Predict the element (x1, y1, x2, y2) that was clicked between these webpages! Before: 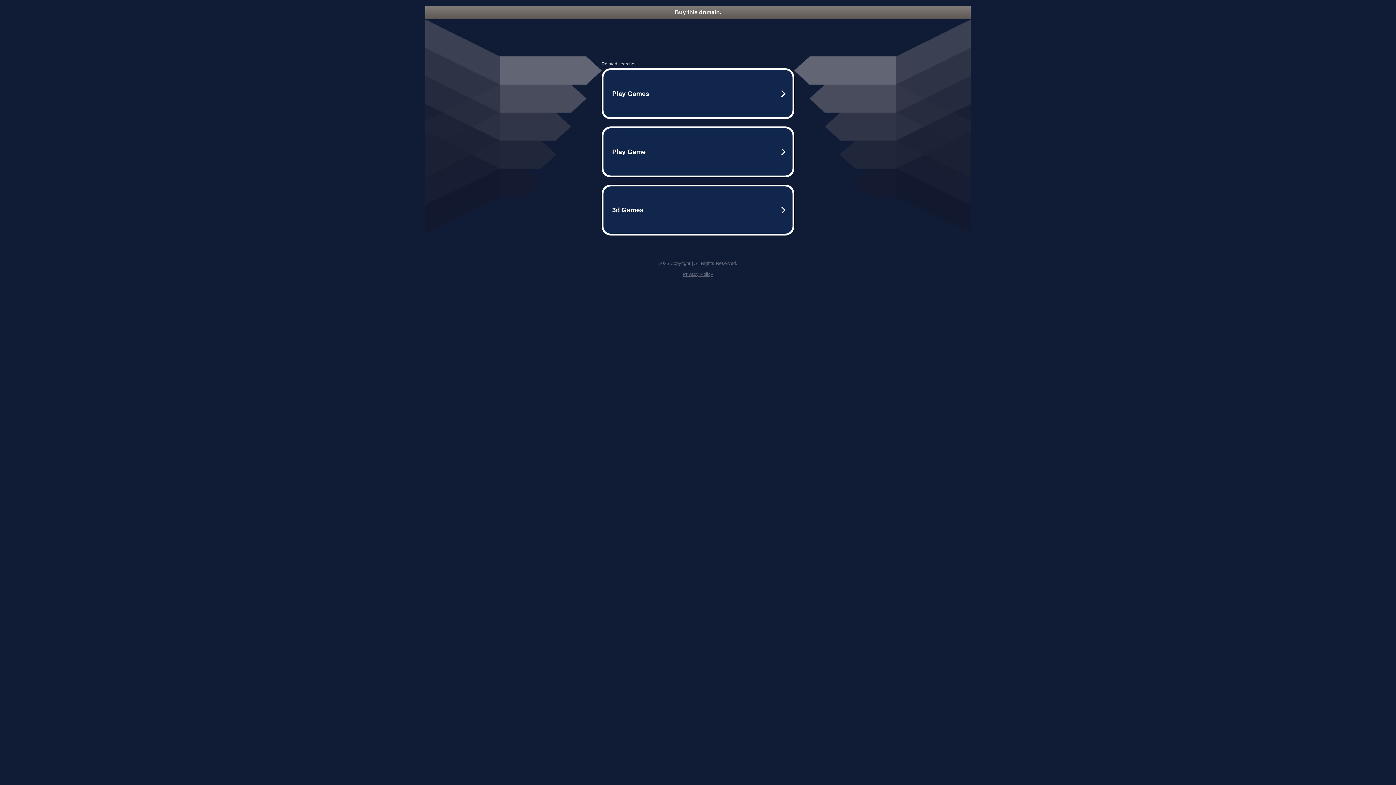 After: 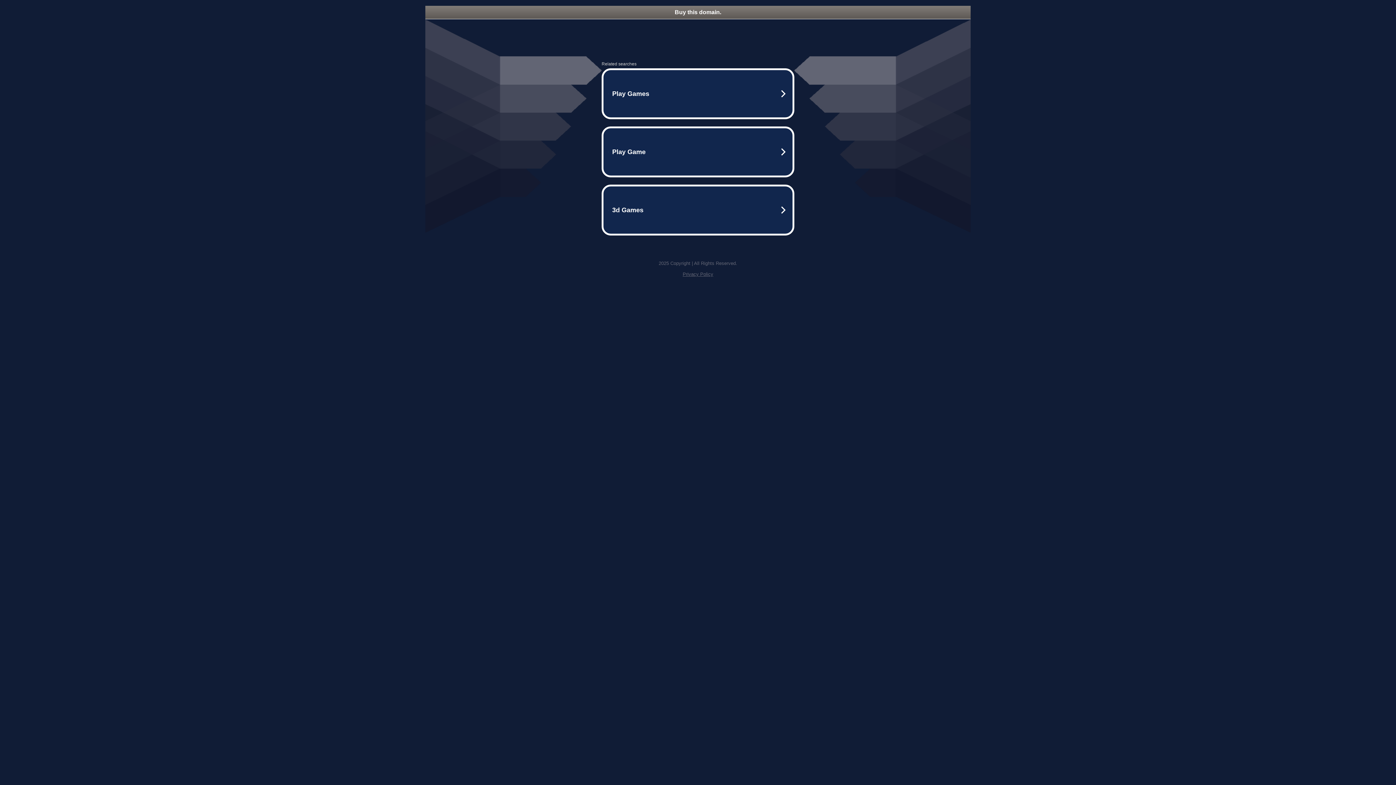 Action: bbox: (682, 271, 713, 277) label: Privacy Policy